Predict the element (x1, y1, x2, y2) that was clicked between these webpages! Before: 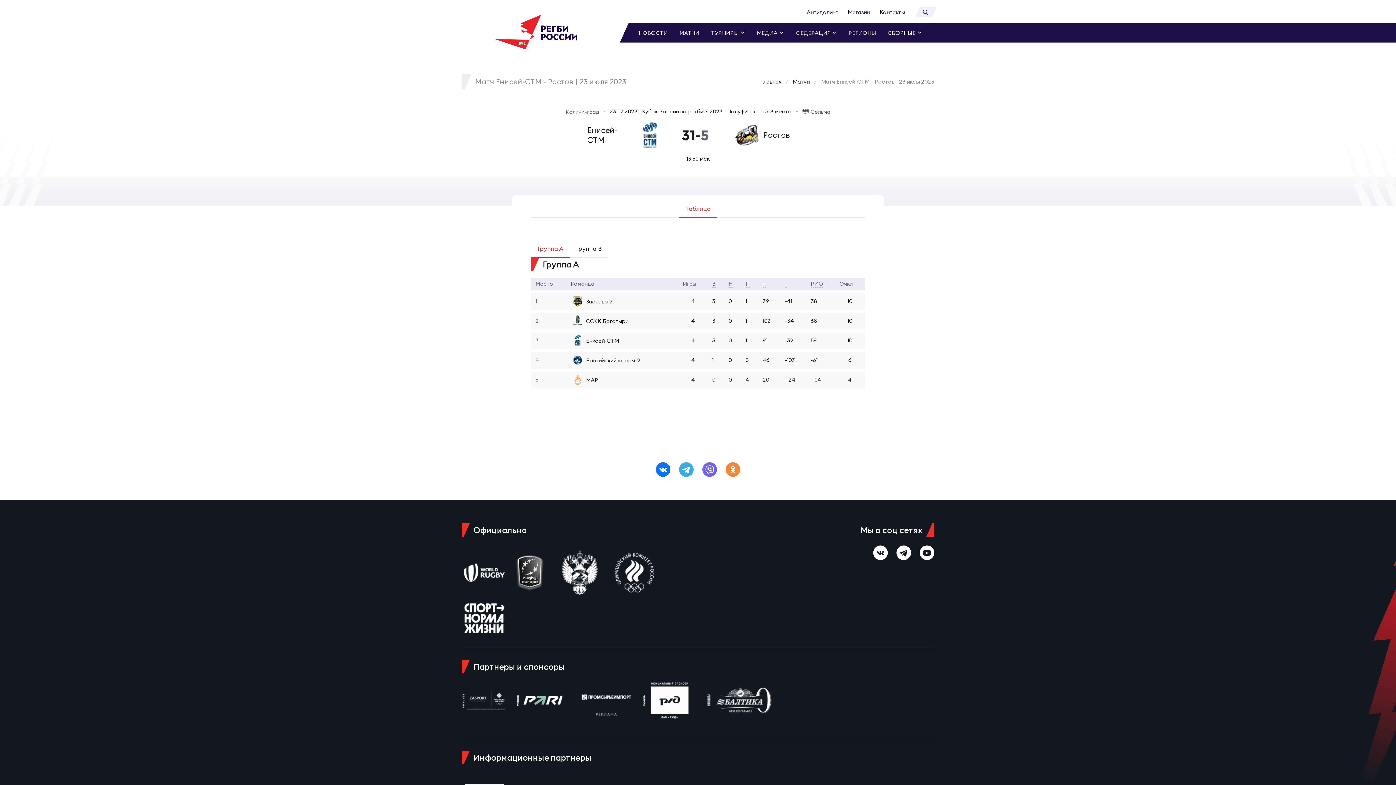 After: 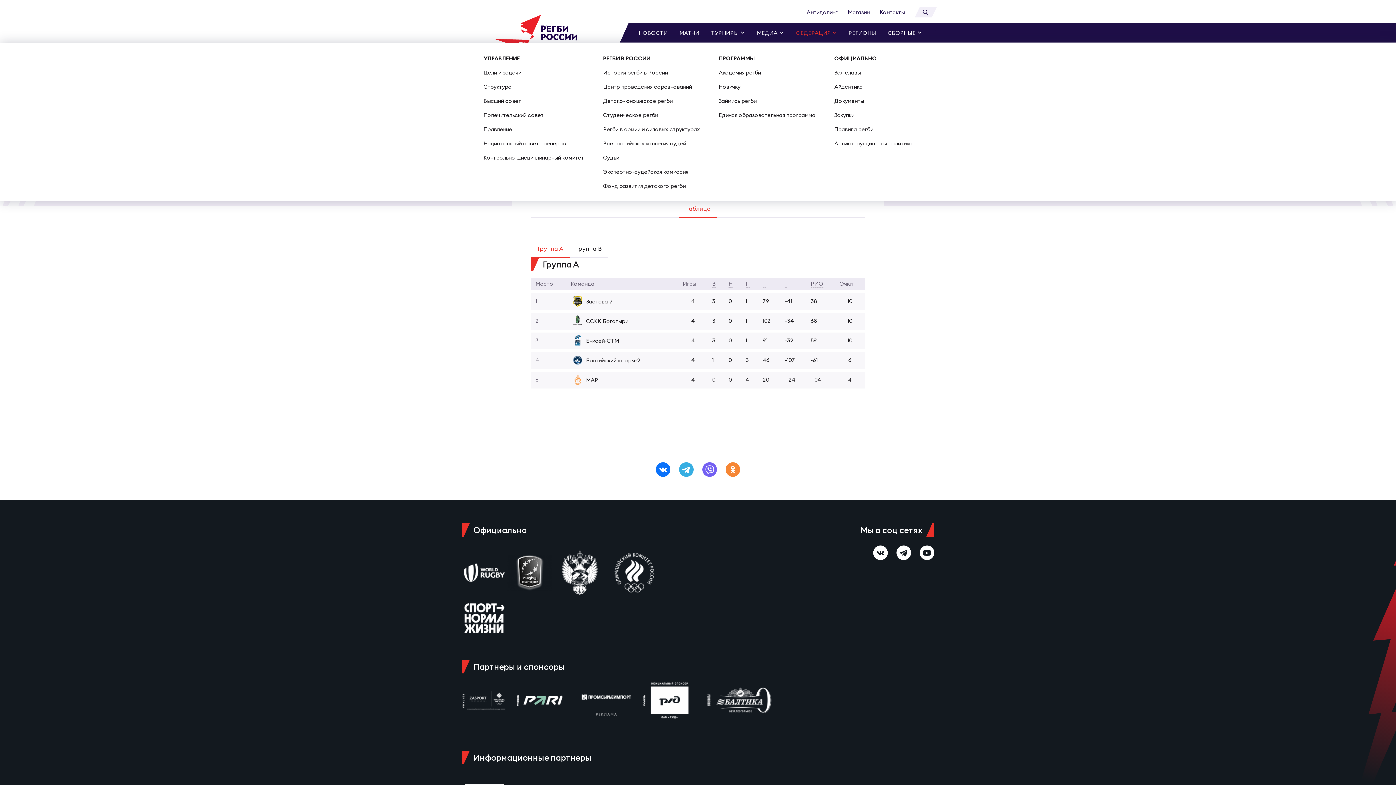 Action: label: ФЕДЕРАЦИЯ bbox: (790, 23, 842, 42)